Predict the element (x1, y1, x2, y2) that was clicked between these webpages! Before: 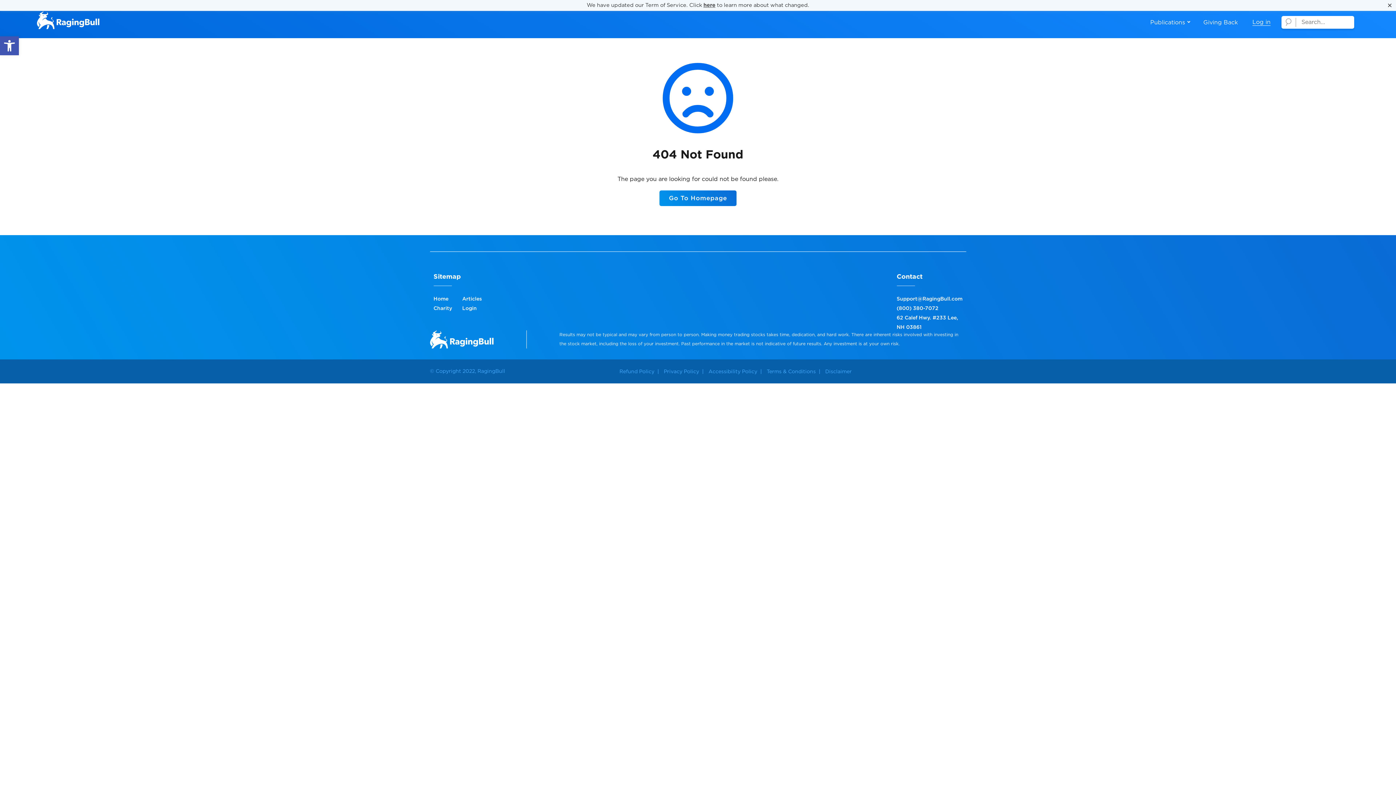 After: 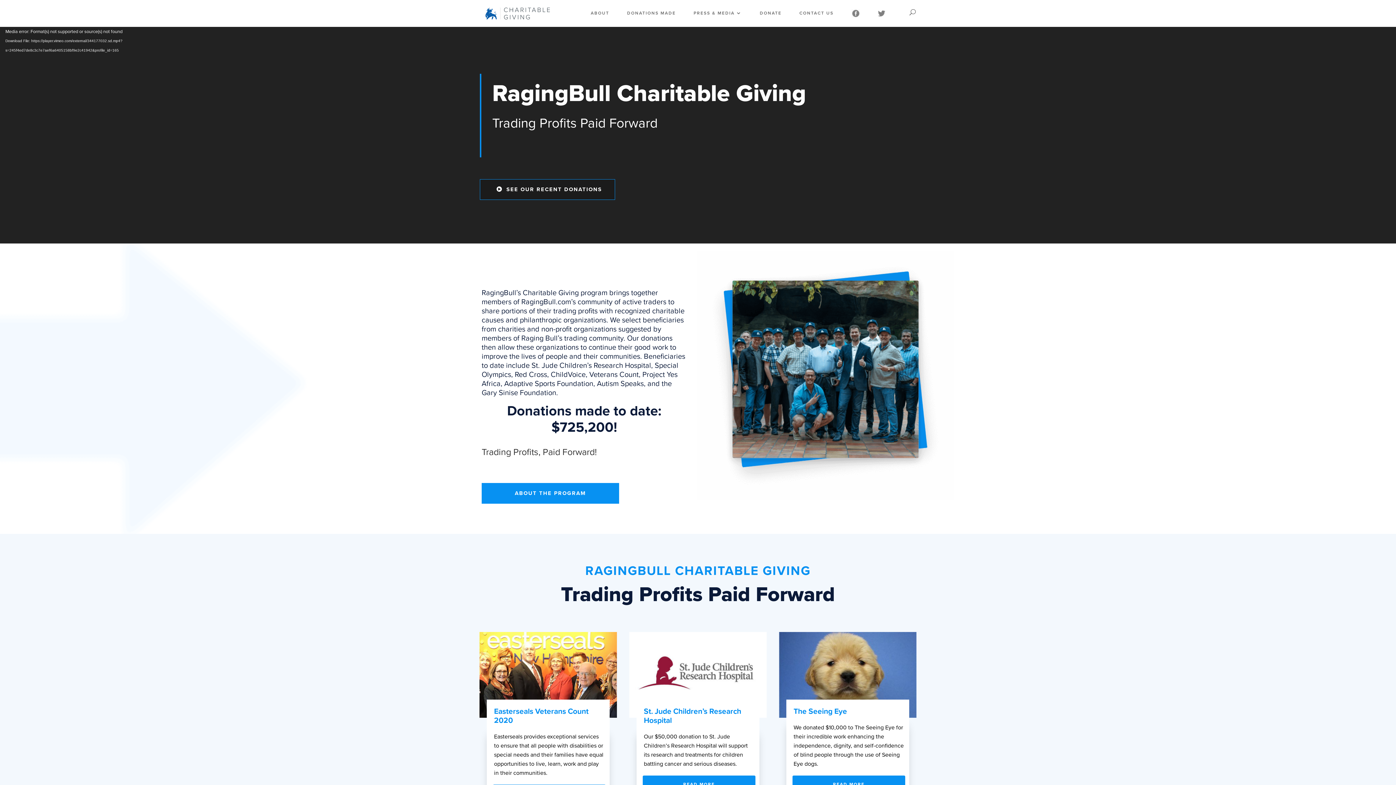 Action: bbox: (1203, 19, 1238, 25) label: Giving Back